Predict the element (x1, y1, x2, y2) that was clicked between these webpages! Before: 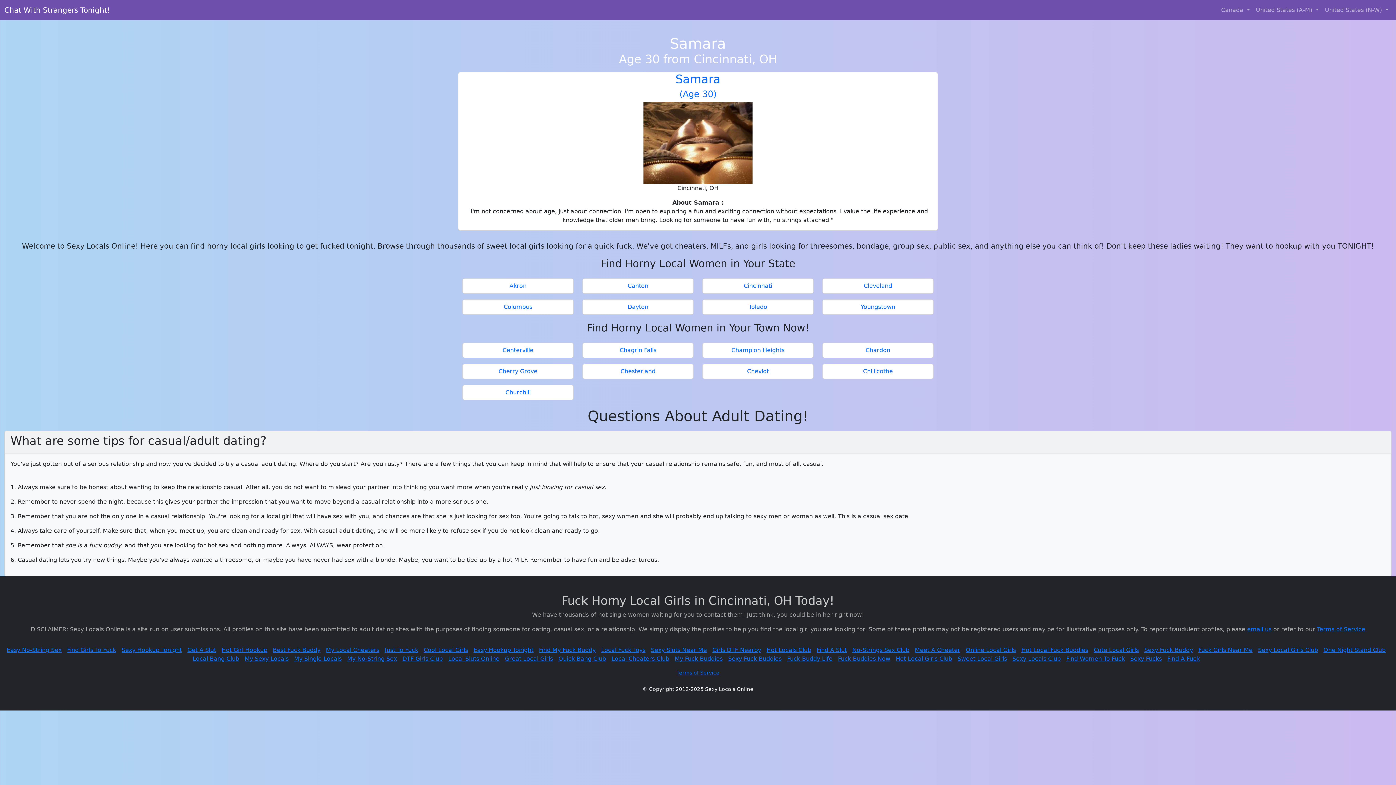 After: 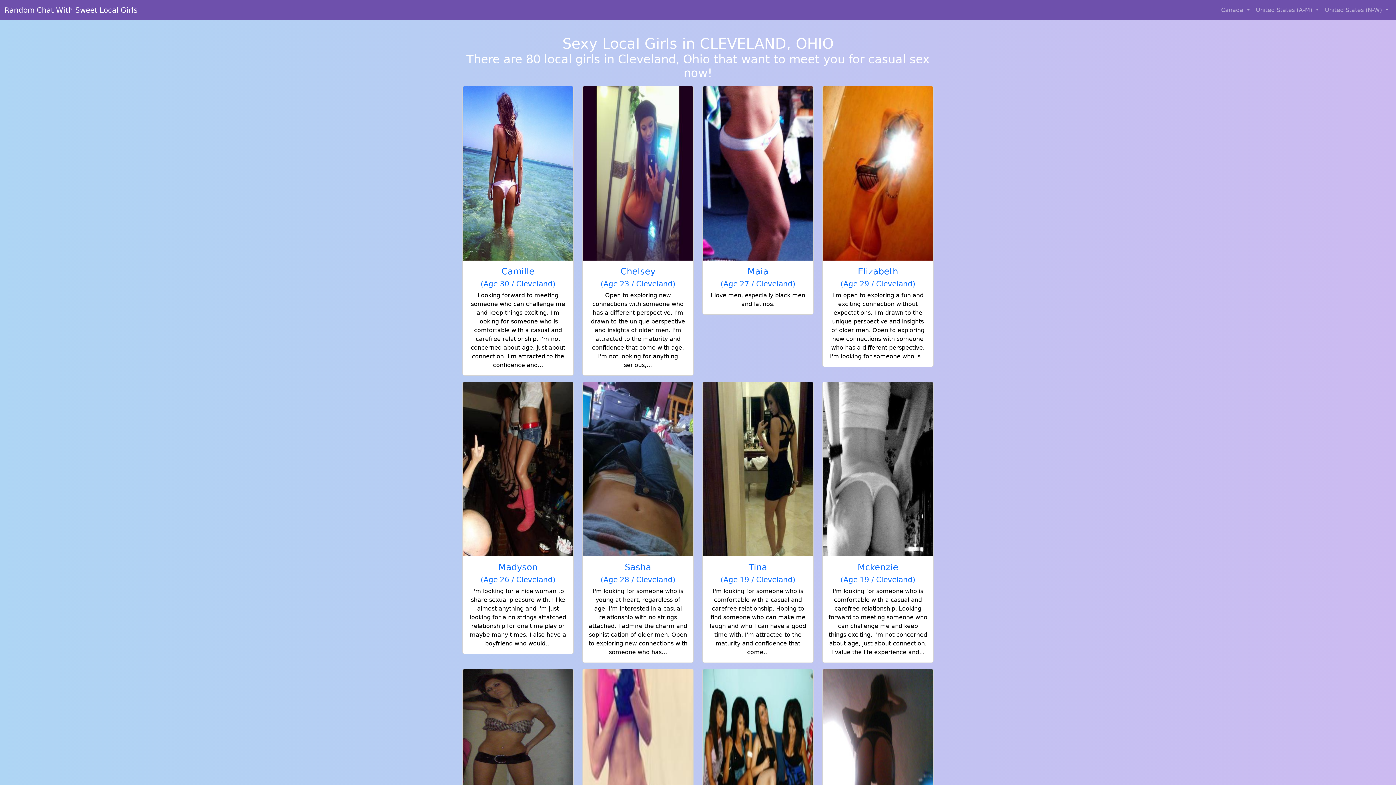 Action: bbox: (825, 281, 930, 290) label: Cleveland